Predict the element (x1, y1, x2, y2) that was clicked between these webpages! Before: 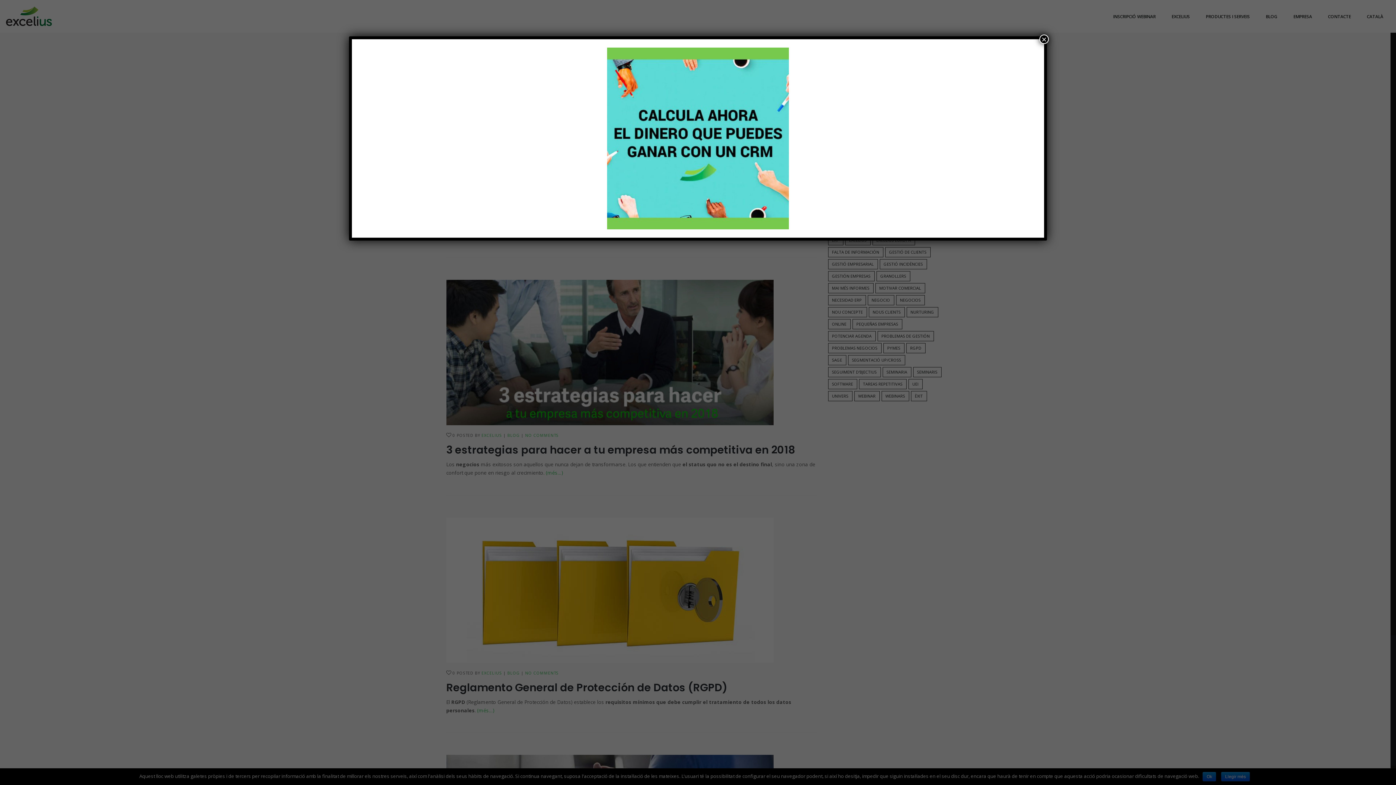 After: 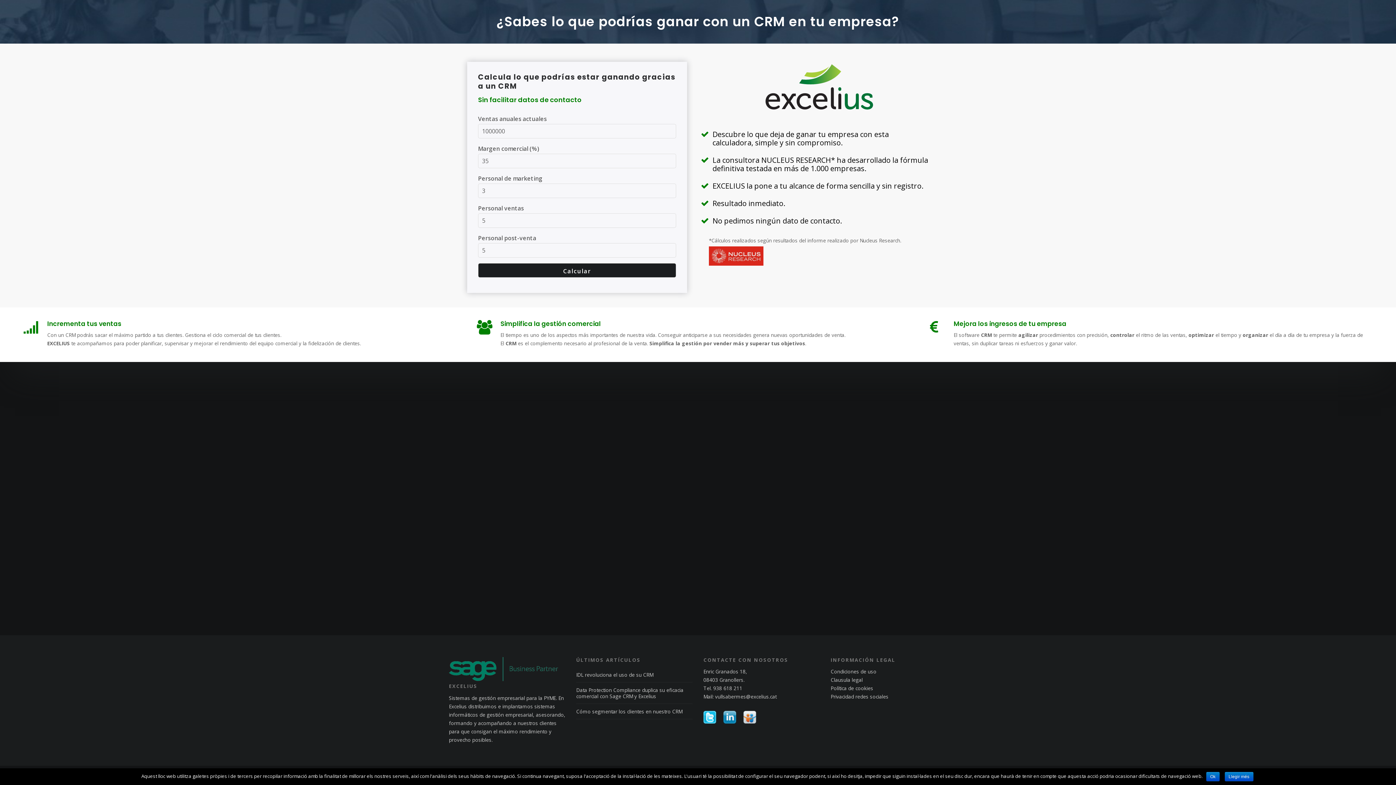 Action: bbox: (358, 47, 1037, 229)